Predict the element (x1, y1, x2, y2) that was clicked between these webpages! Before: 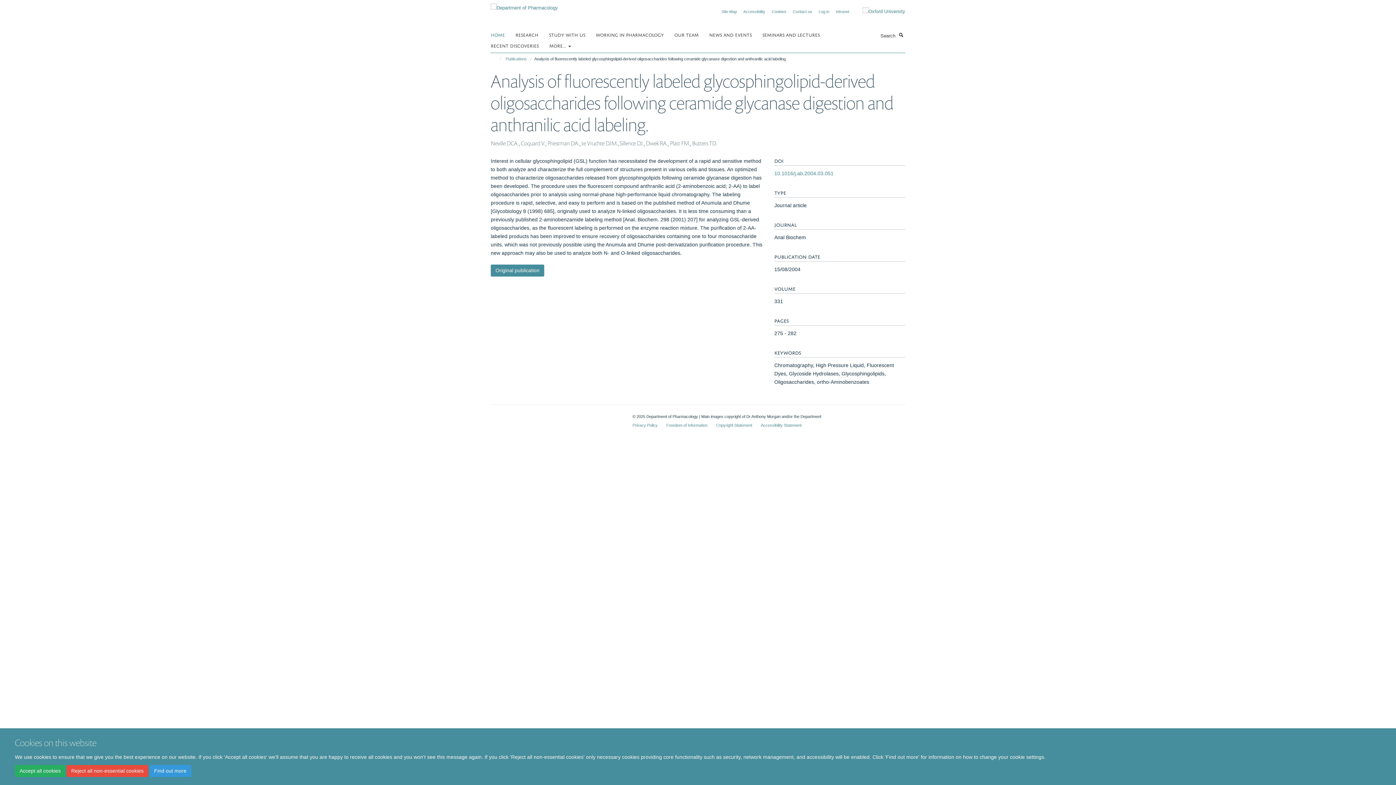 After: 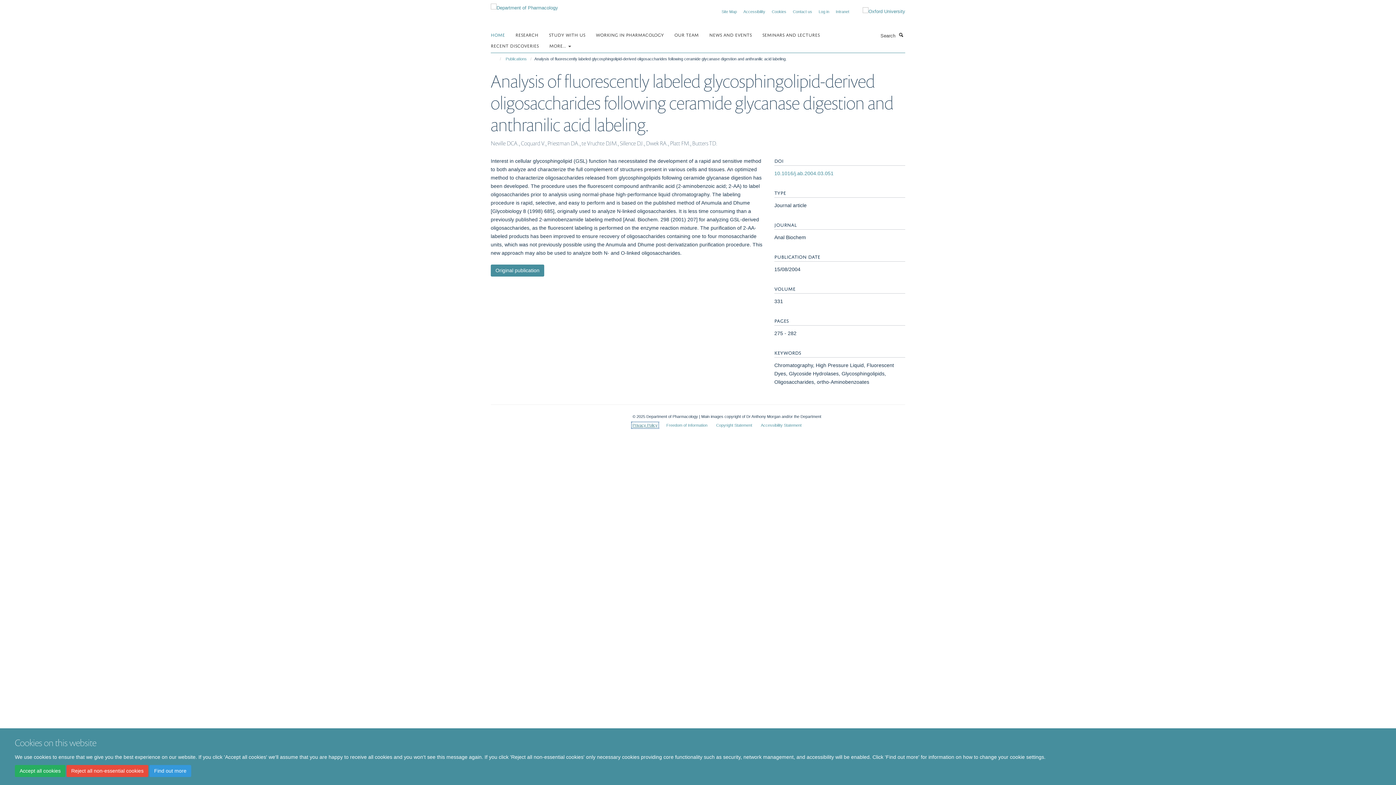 Action: bbox: (632, 423, 657, 427) label: Privacy Policy